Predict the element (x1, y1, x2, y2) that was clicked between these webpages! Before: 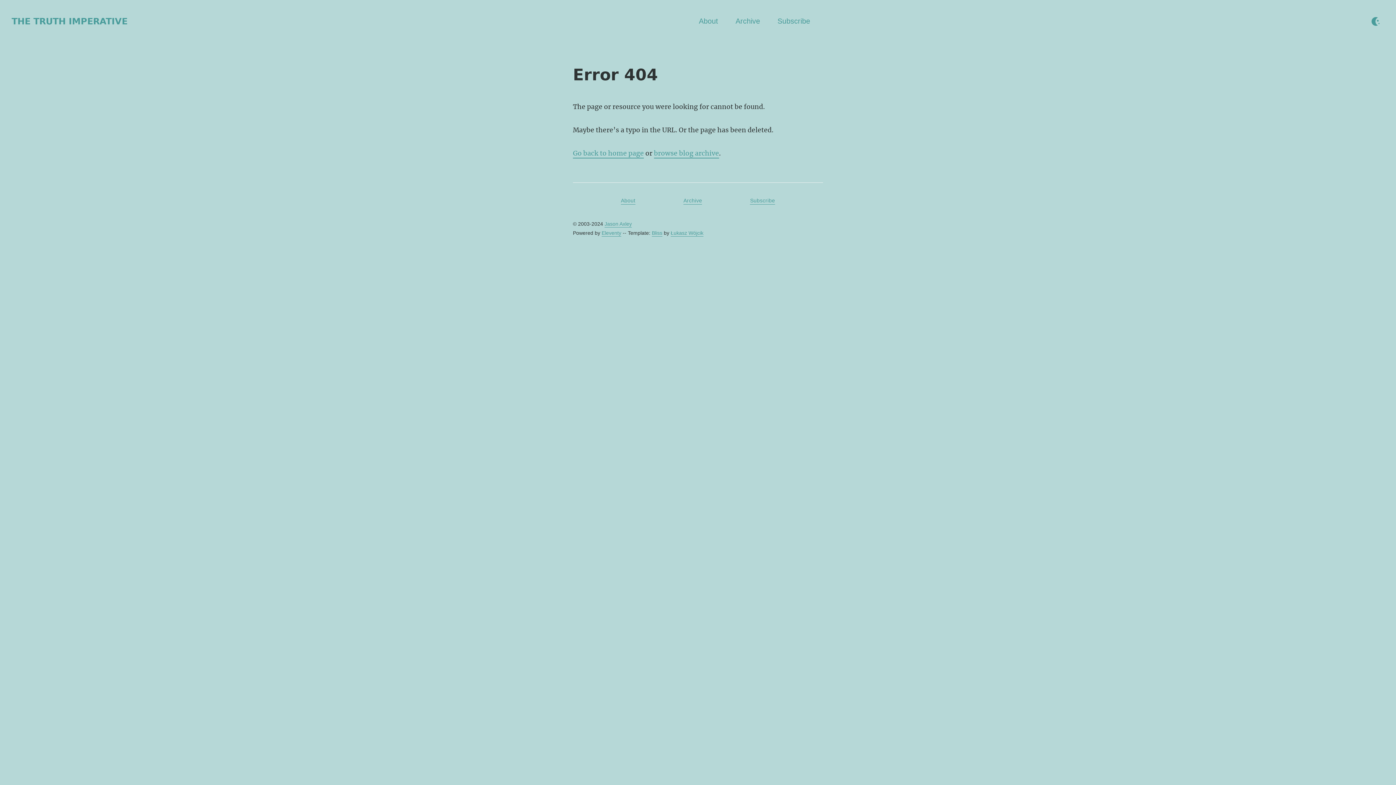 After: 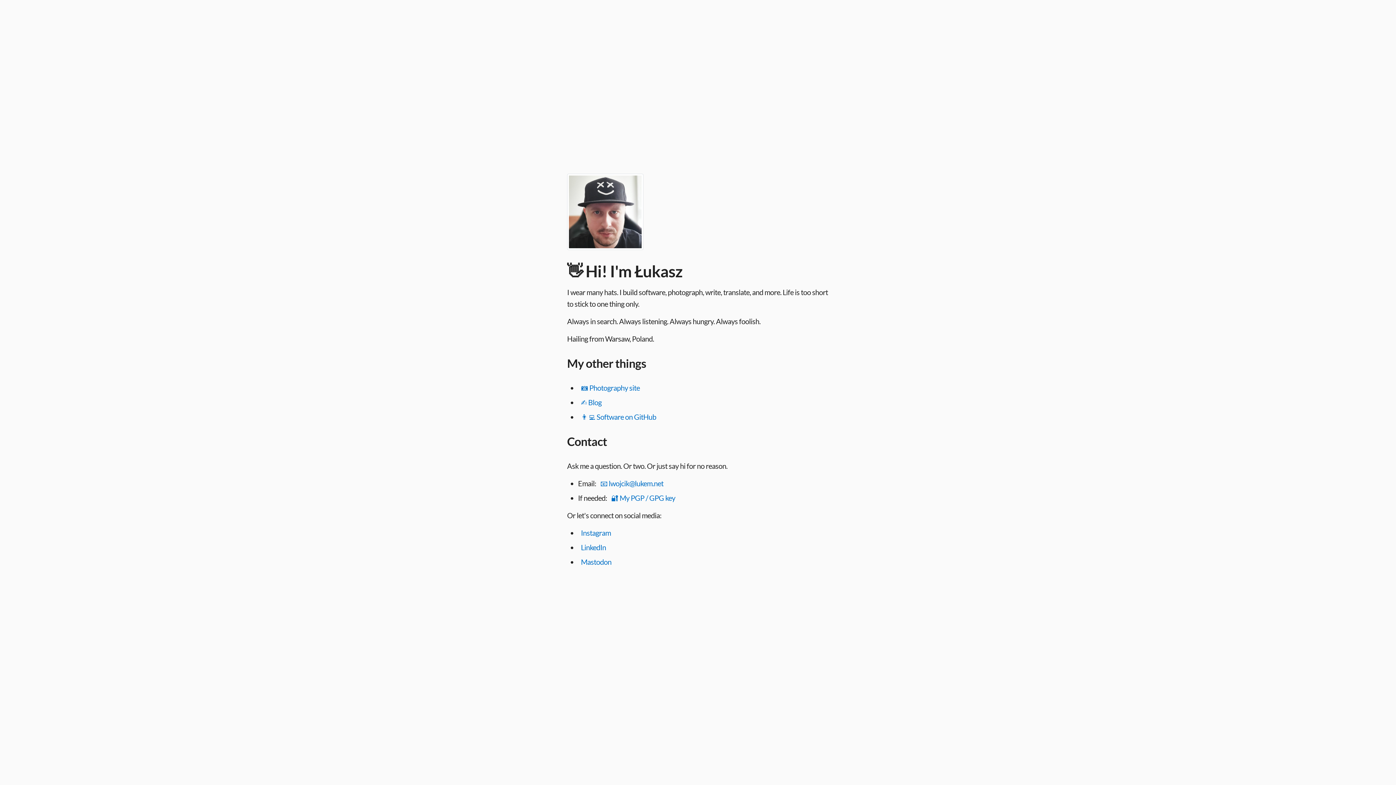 Action: label: Łukasz Wójcik bbox: (670, 230, 703, 236)